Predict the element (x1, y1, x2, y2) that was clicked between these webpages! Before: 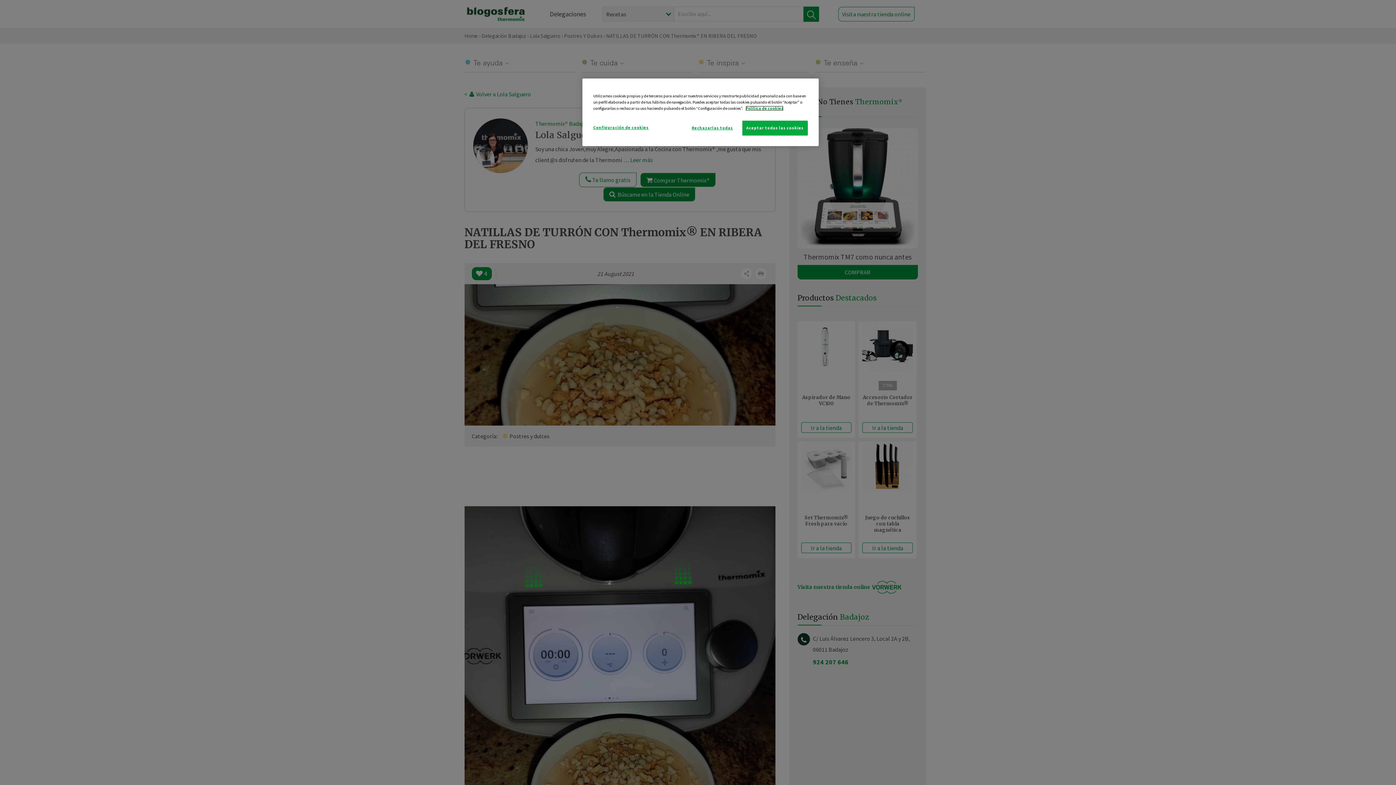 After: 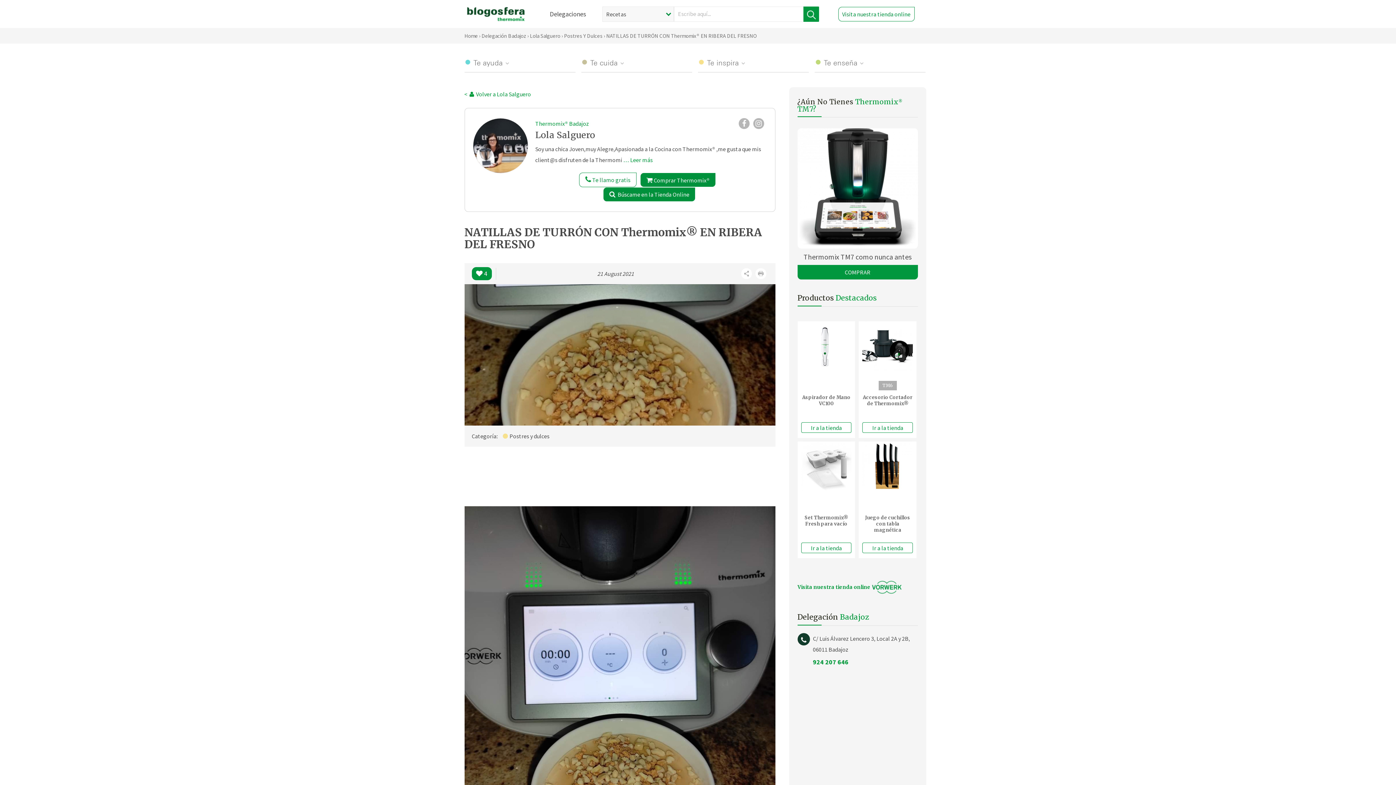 Action: label: Aceptar todas las cookies bbox: (742, 120, 808, 135)